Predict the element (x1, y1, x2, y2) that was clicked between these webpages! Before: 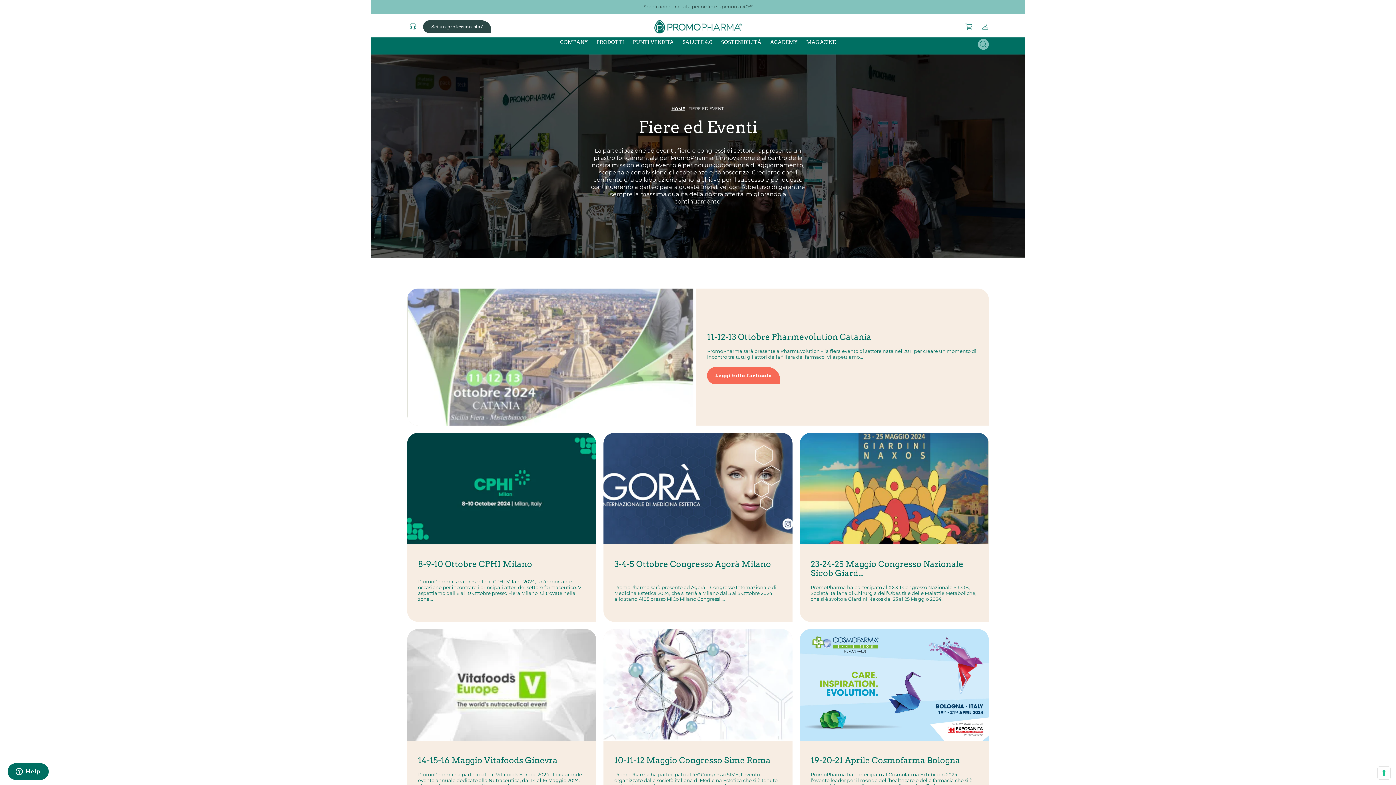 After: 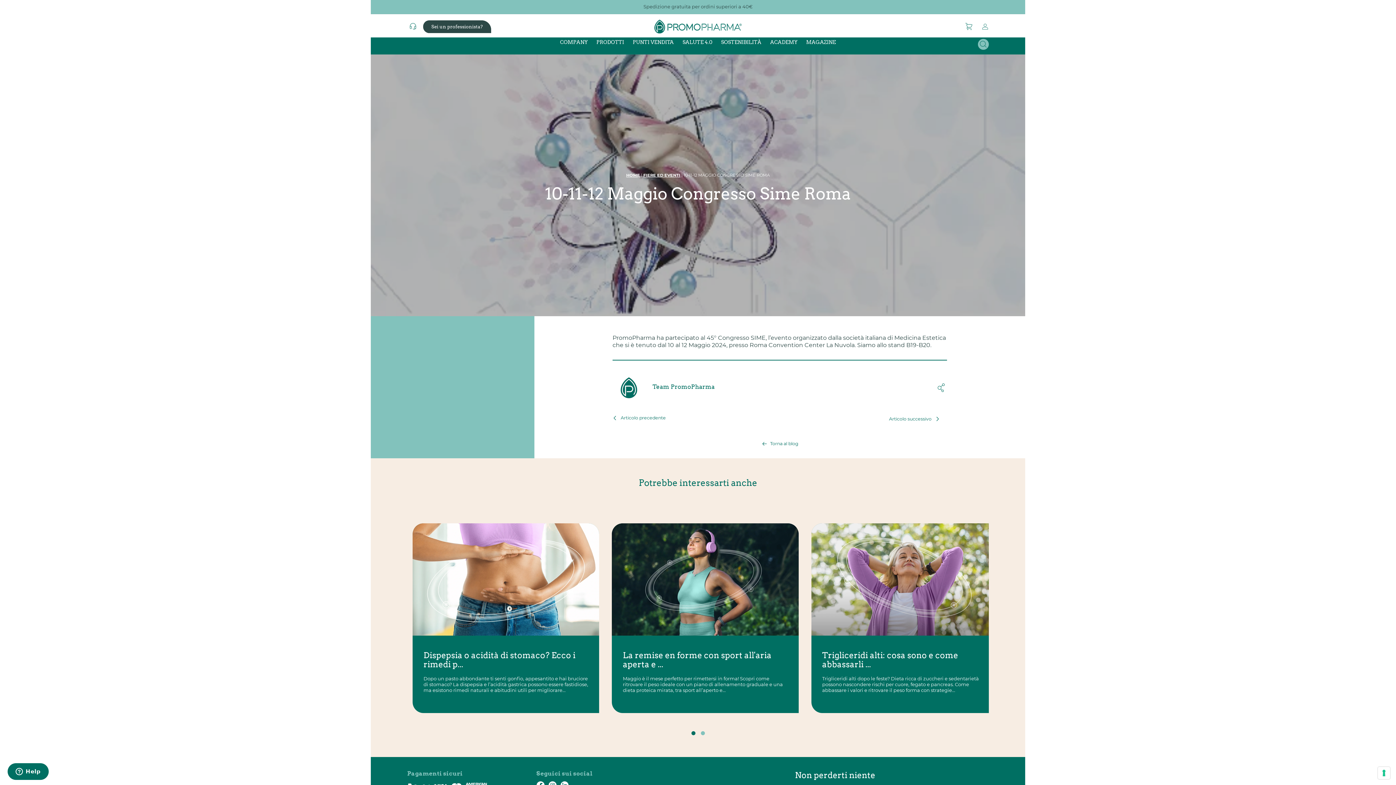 Action: label: 10-11-12 Maggio Congresso Sime Roma bbox: (614, 756, 770, 765)